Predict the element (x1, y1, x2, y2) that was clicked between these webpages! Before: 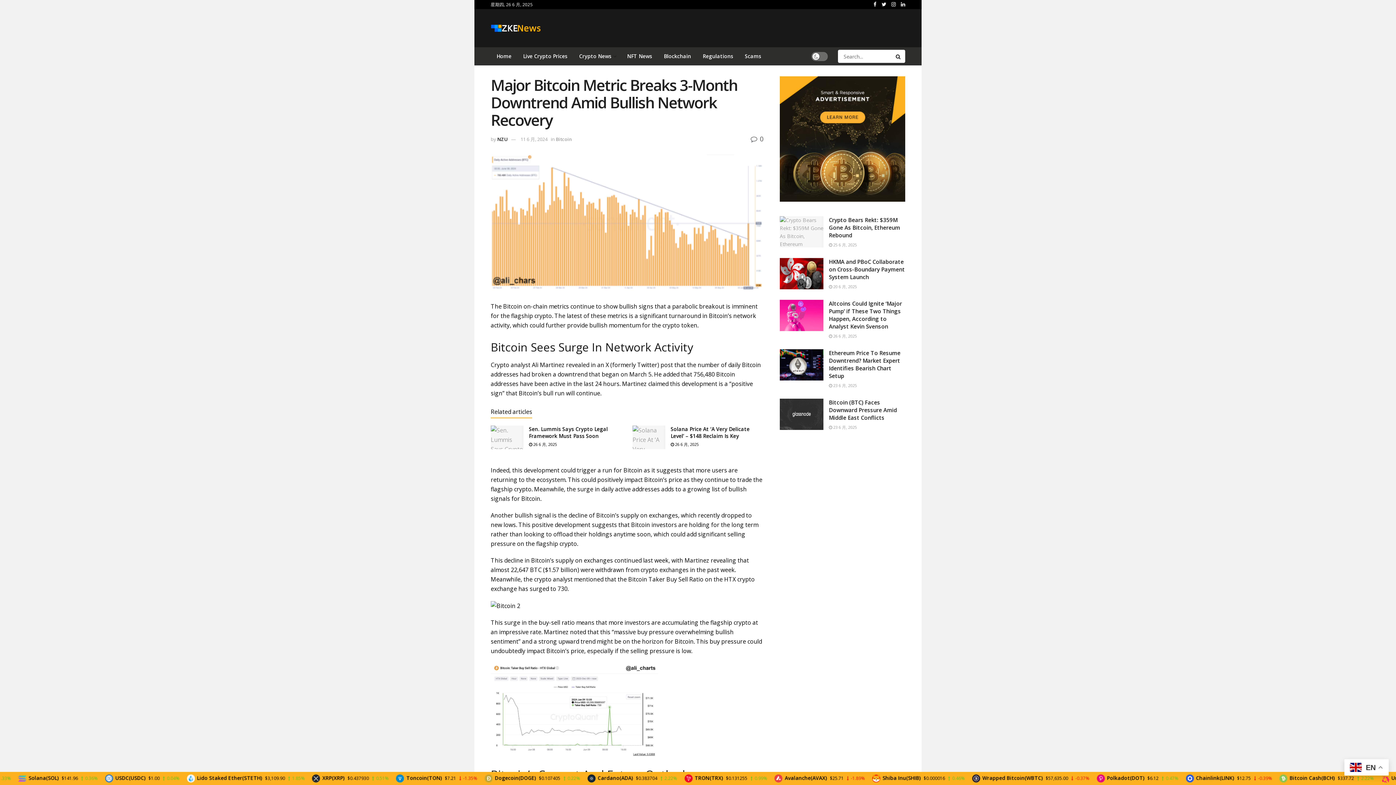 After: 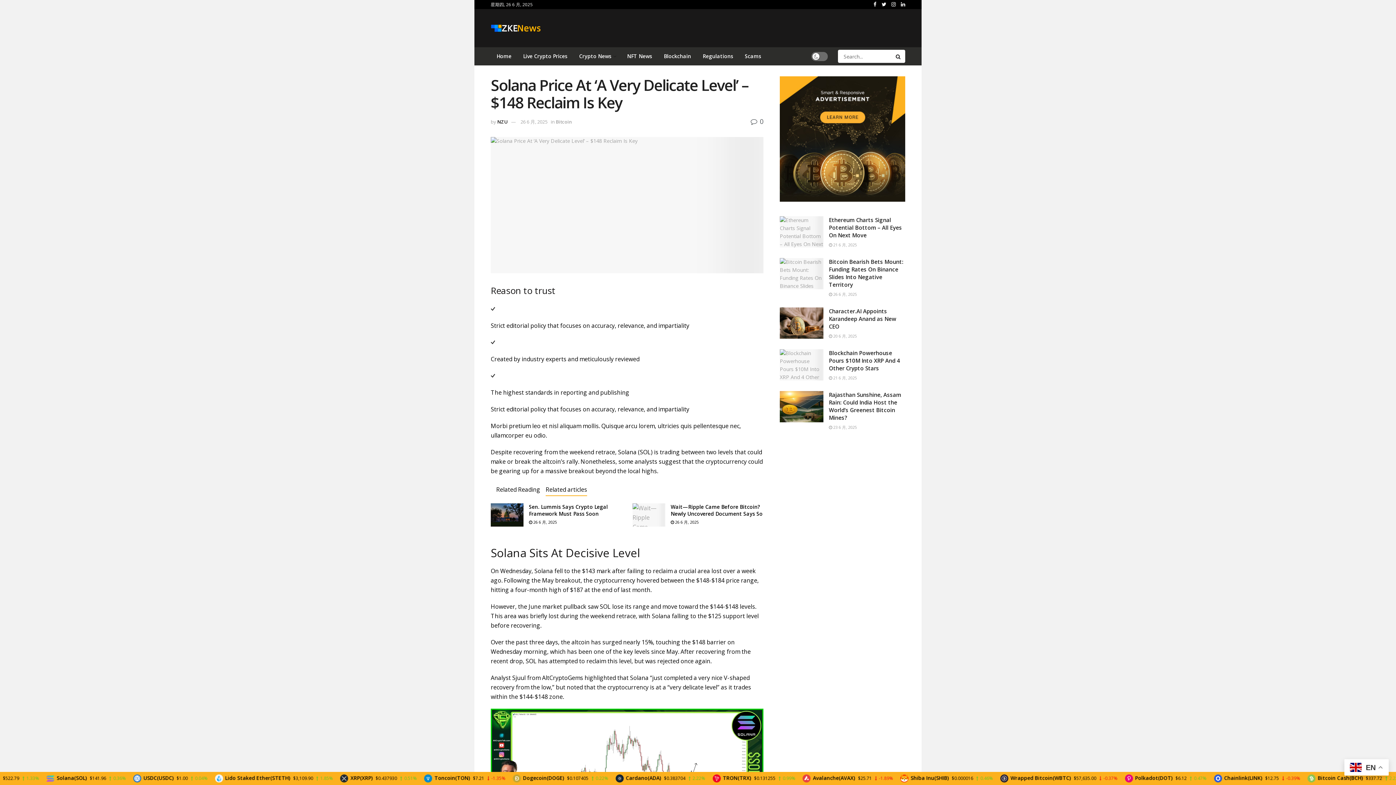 Action: label: Solana Price At ‘A Very Delicate Level’ – $148 Reclaim Is Key bbox: (670, 425, 749, 439)